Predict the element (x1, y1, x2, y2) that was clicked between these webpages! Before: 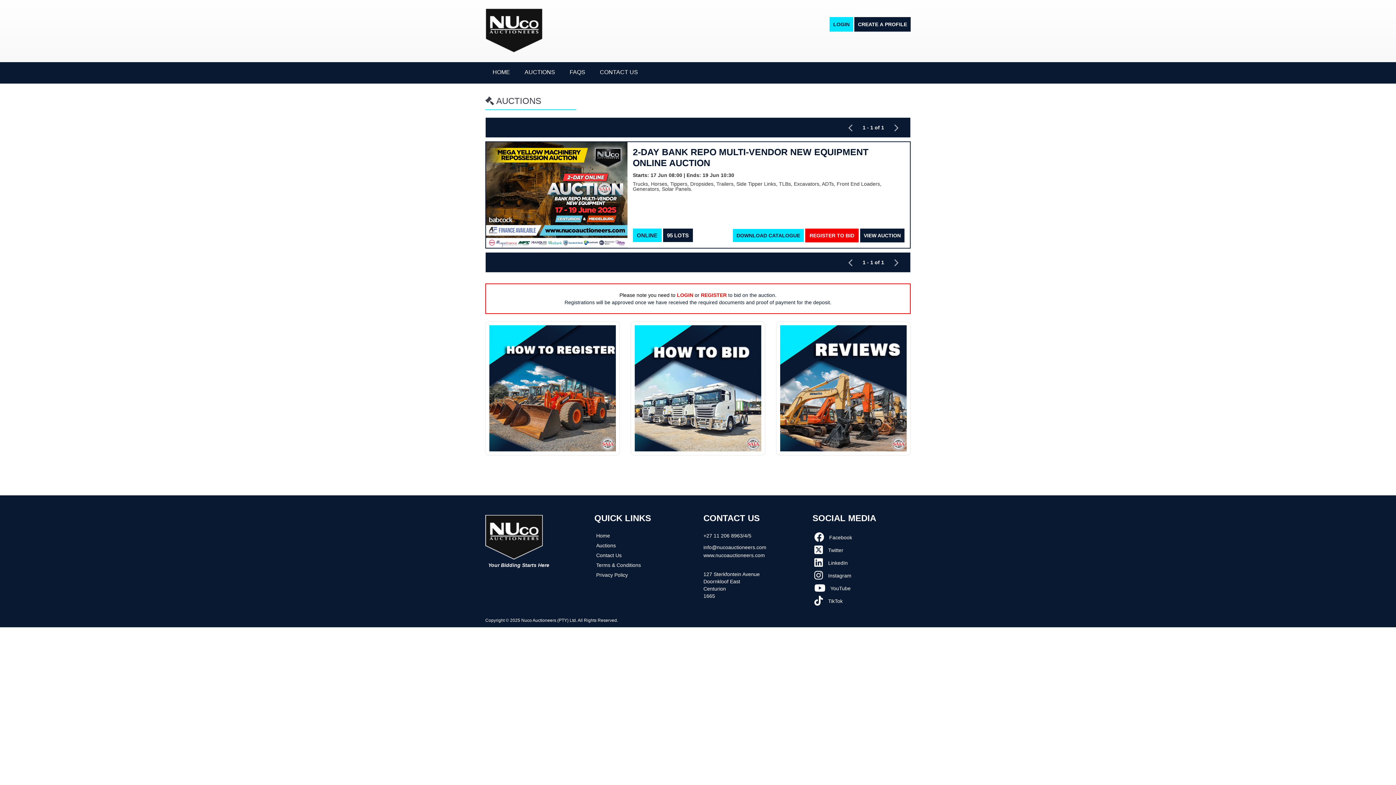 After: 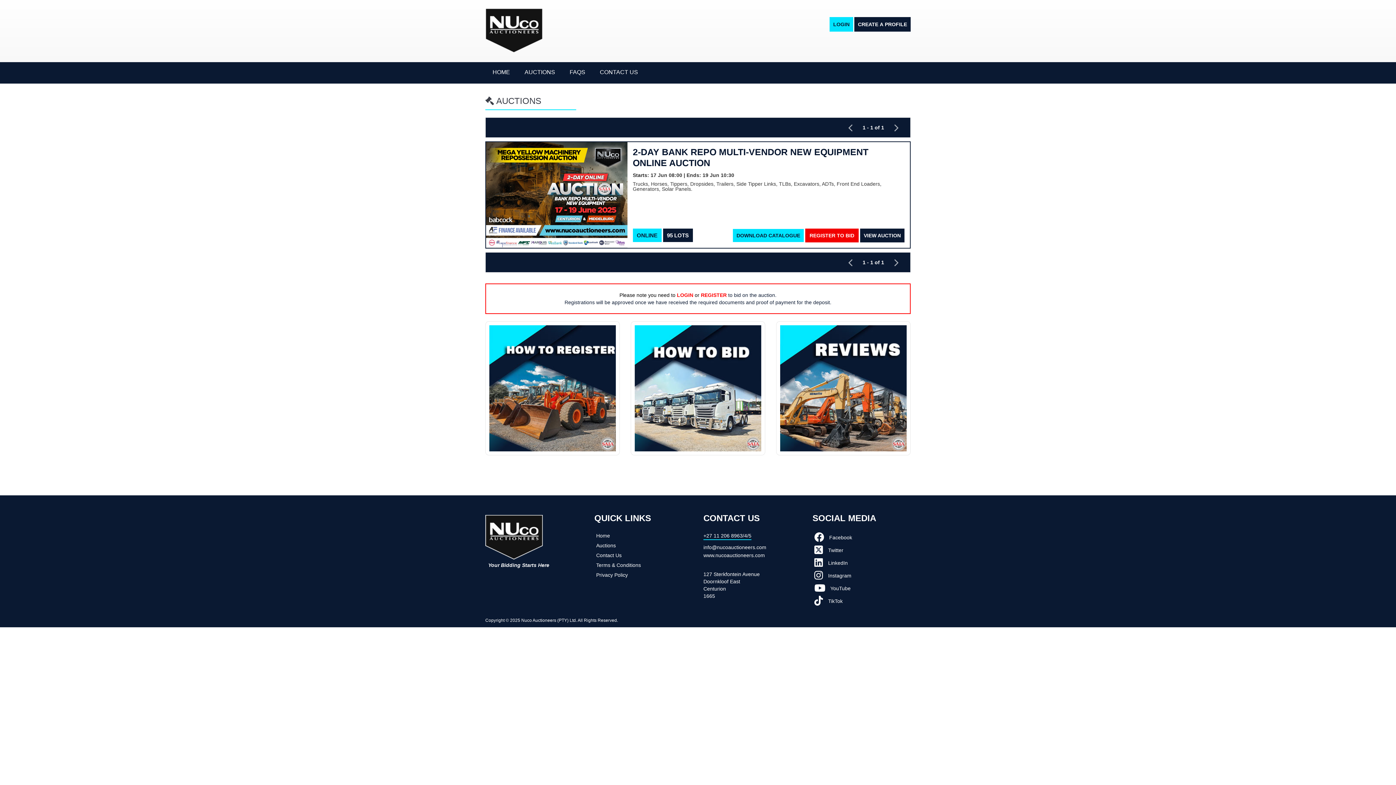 Action: bbox: (703, 532, 751, 540) label: +27 11 206 8963/4/5